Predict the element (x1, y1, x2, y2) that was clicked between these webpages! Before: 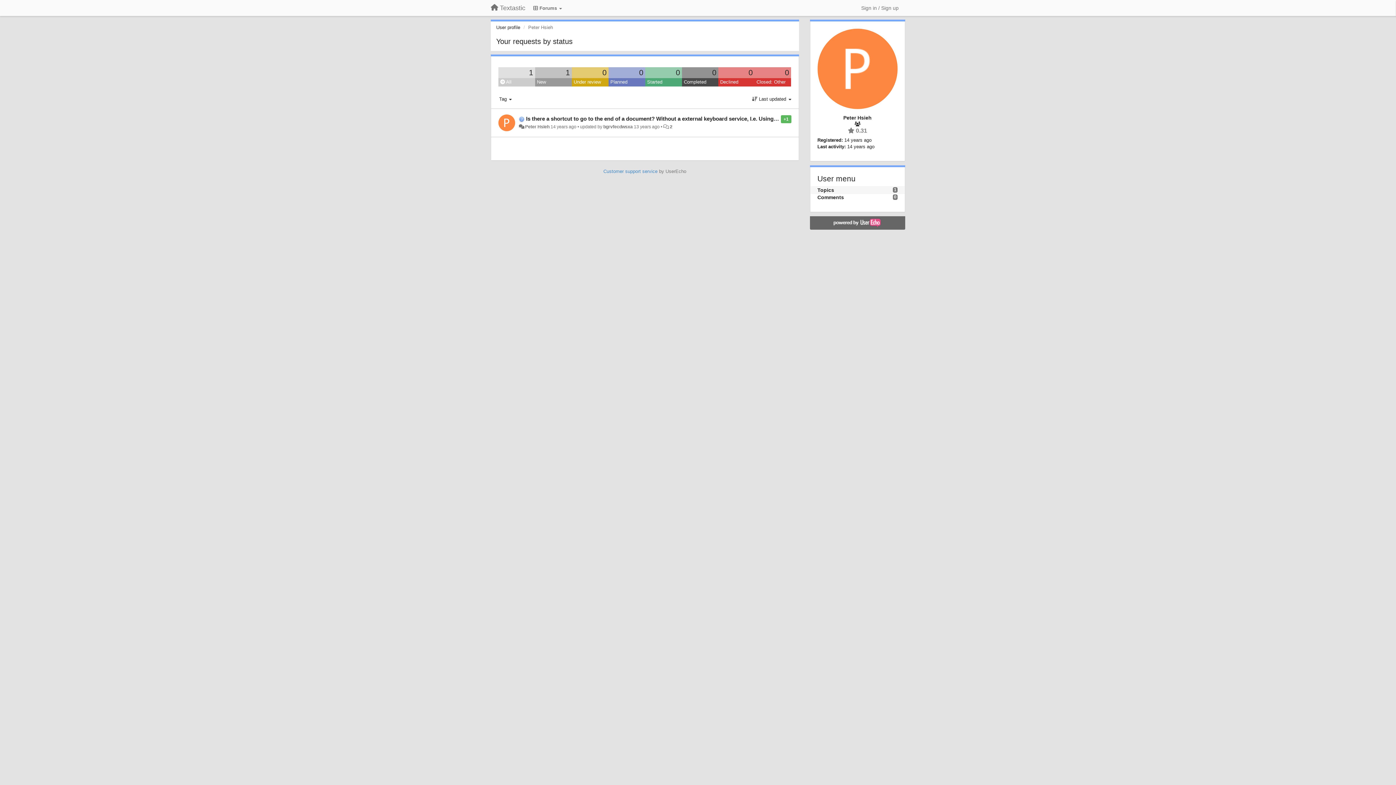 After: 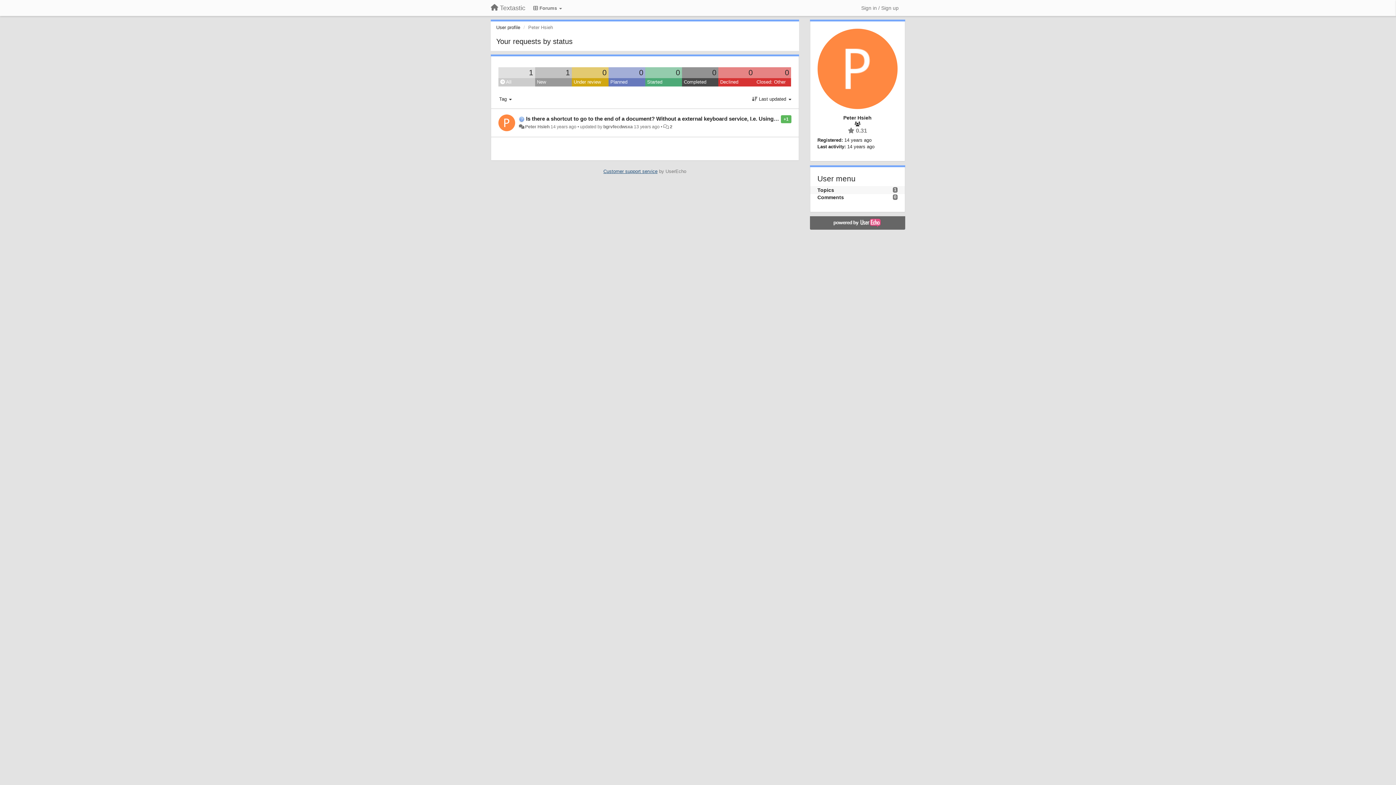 Action: bbox: (603, 168, 657, 174) label: Customer support service